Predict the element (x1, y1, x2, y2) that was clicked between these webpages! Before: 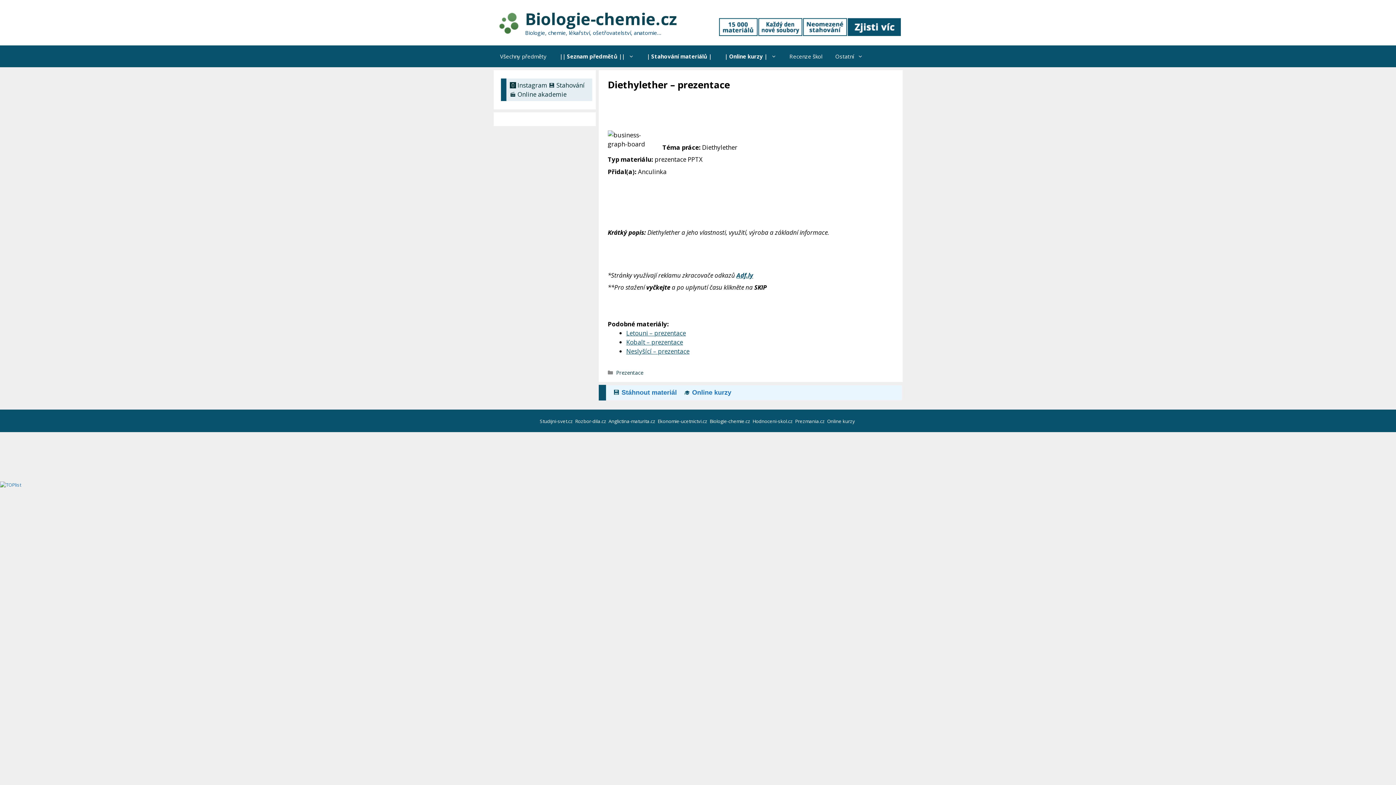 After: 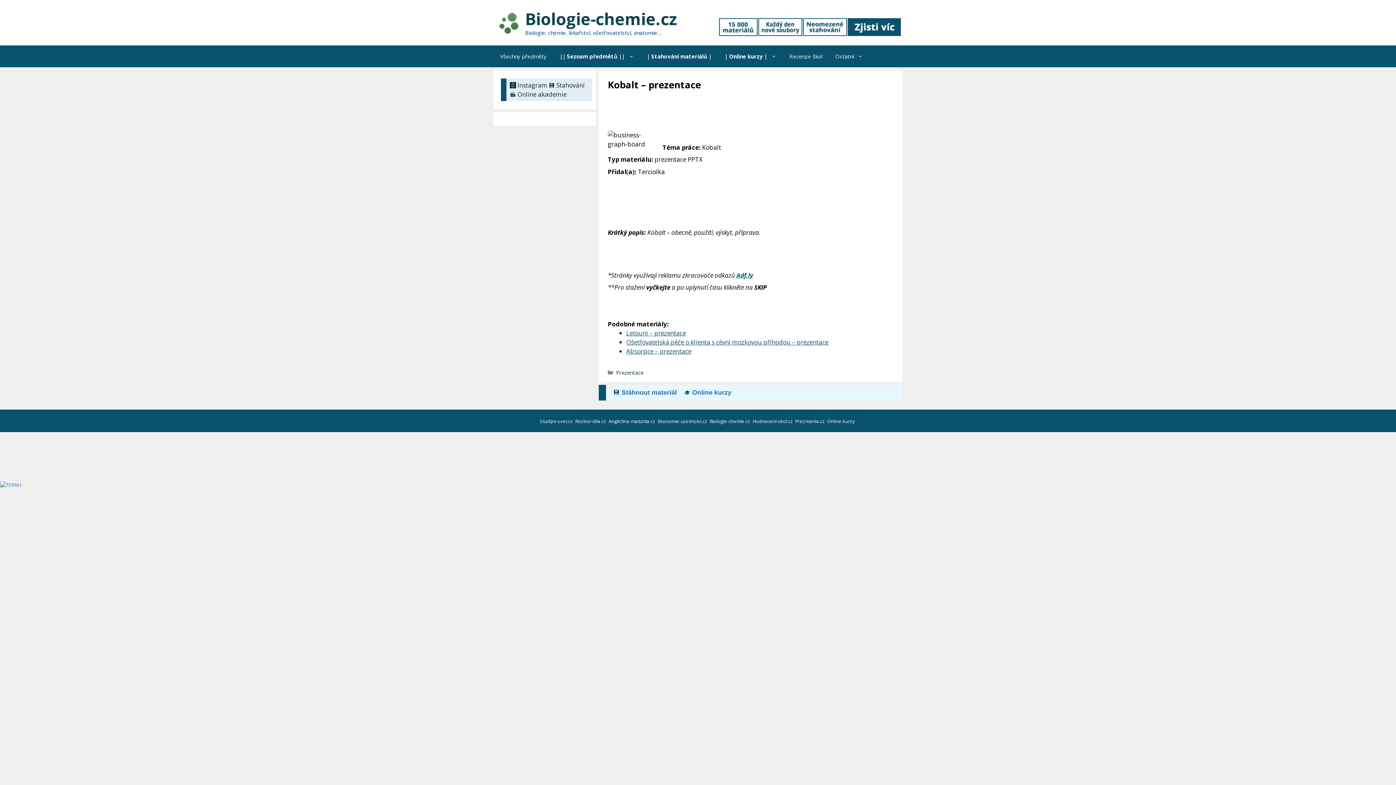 Action: label: Kobalt – prezentace bbox: (626, 338, 683, 346)